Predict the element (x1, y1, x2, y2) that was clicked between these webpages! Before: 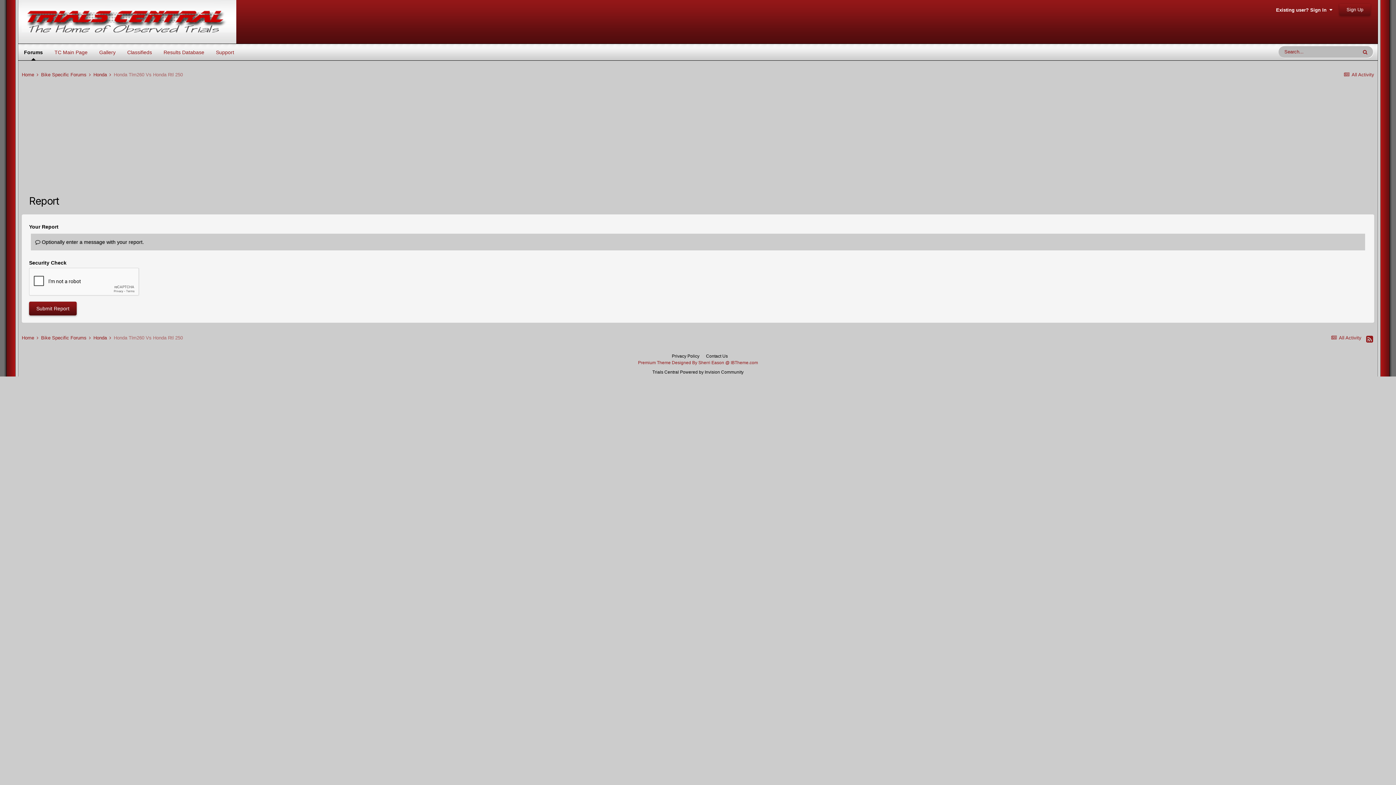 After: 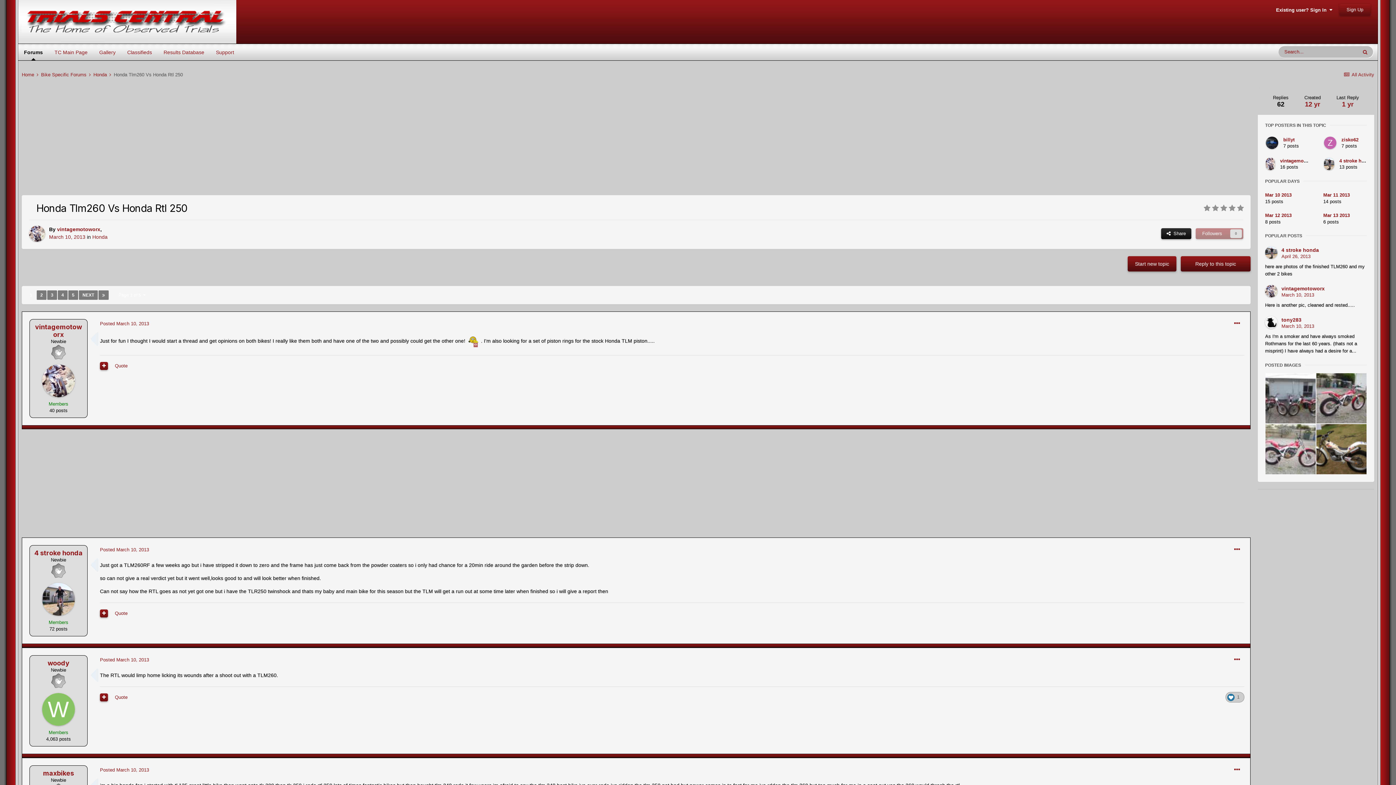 Action: bbox: (113, 335, 182, 340) label: Honda Tlm260 Vs Honda Rtl 250